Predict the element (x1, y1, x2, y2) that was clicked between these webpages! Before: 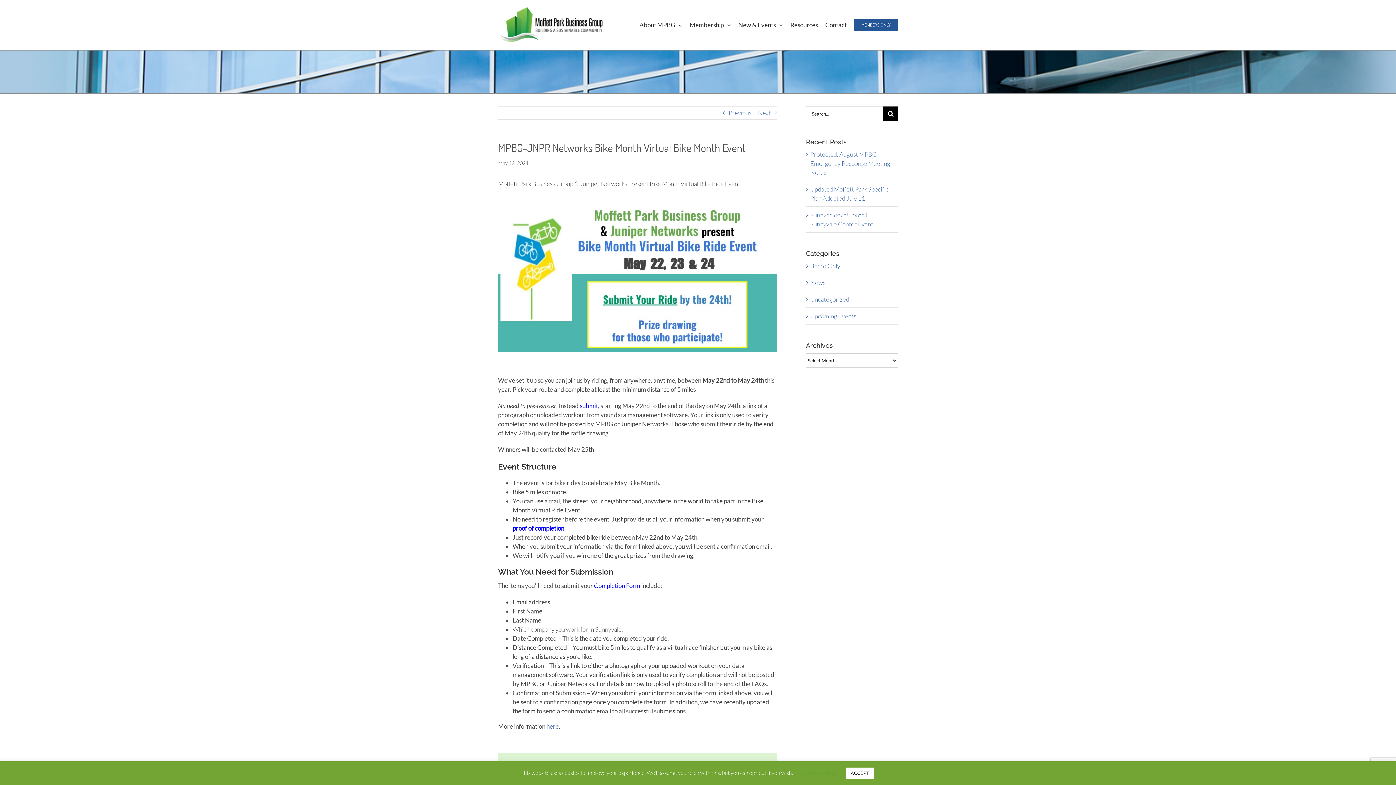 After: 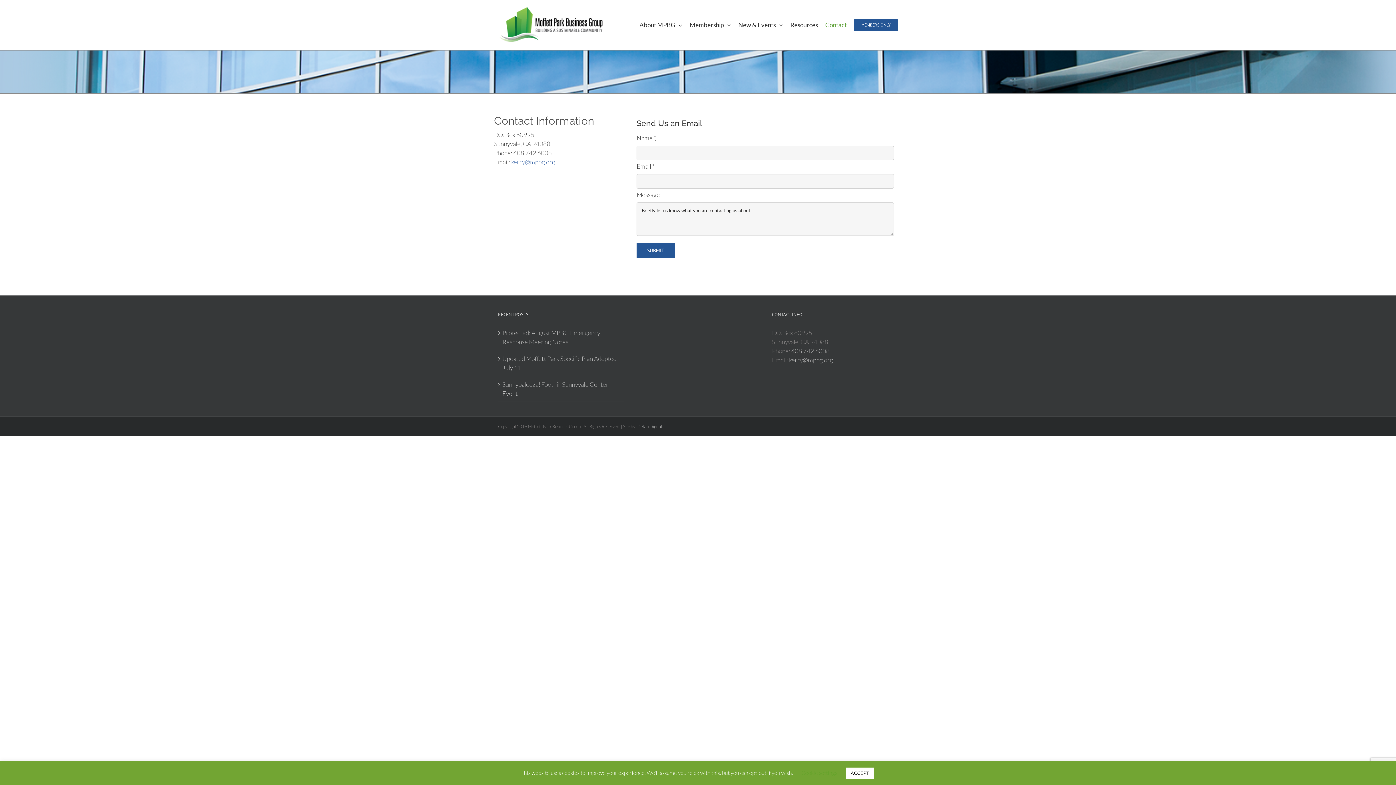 Action: bbox: (825, 9, 846, 40) label: Contact